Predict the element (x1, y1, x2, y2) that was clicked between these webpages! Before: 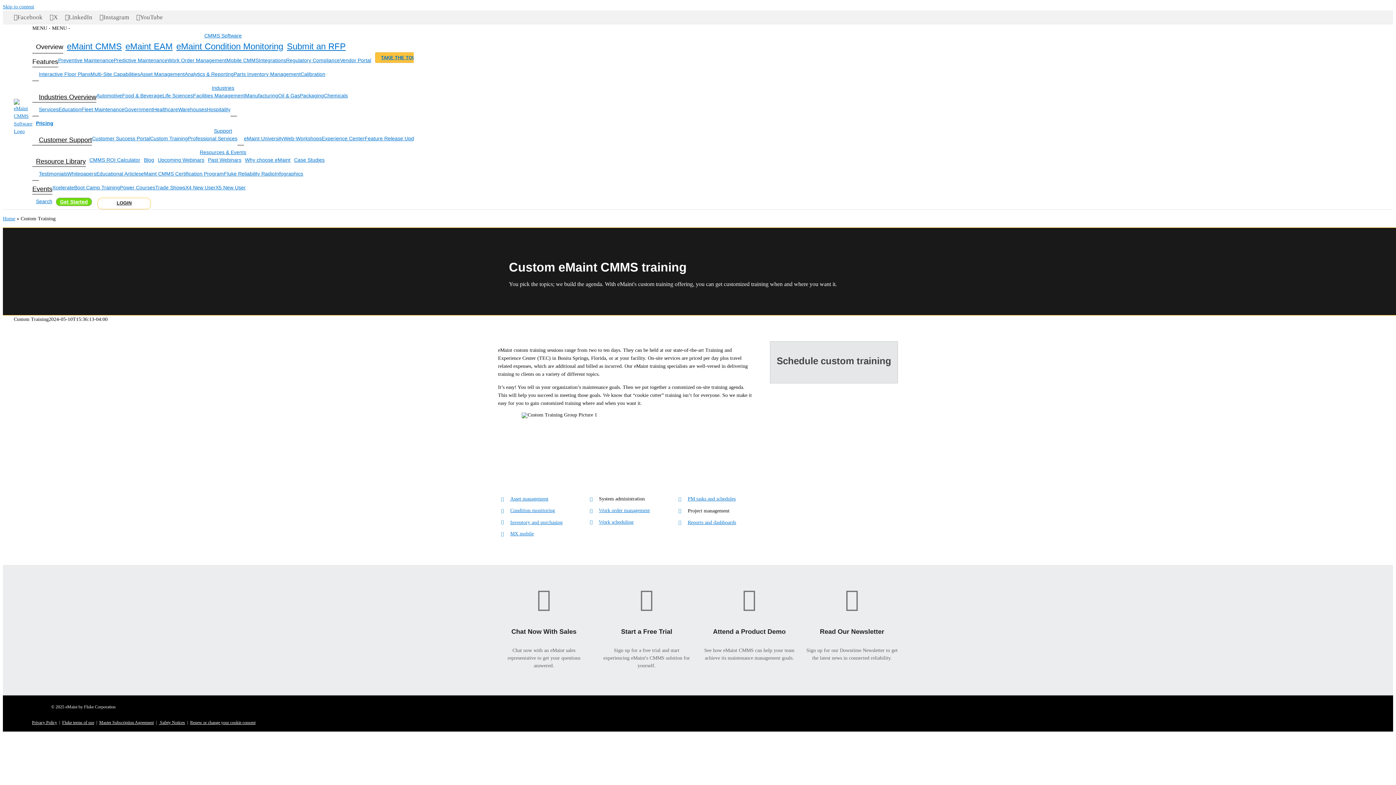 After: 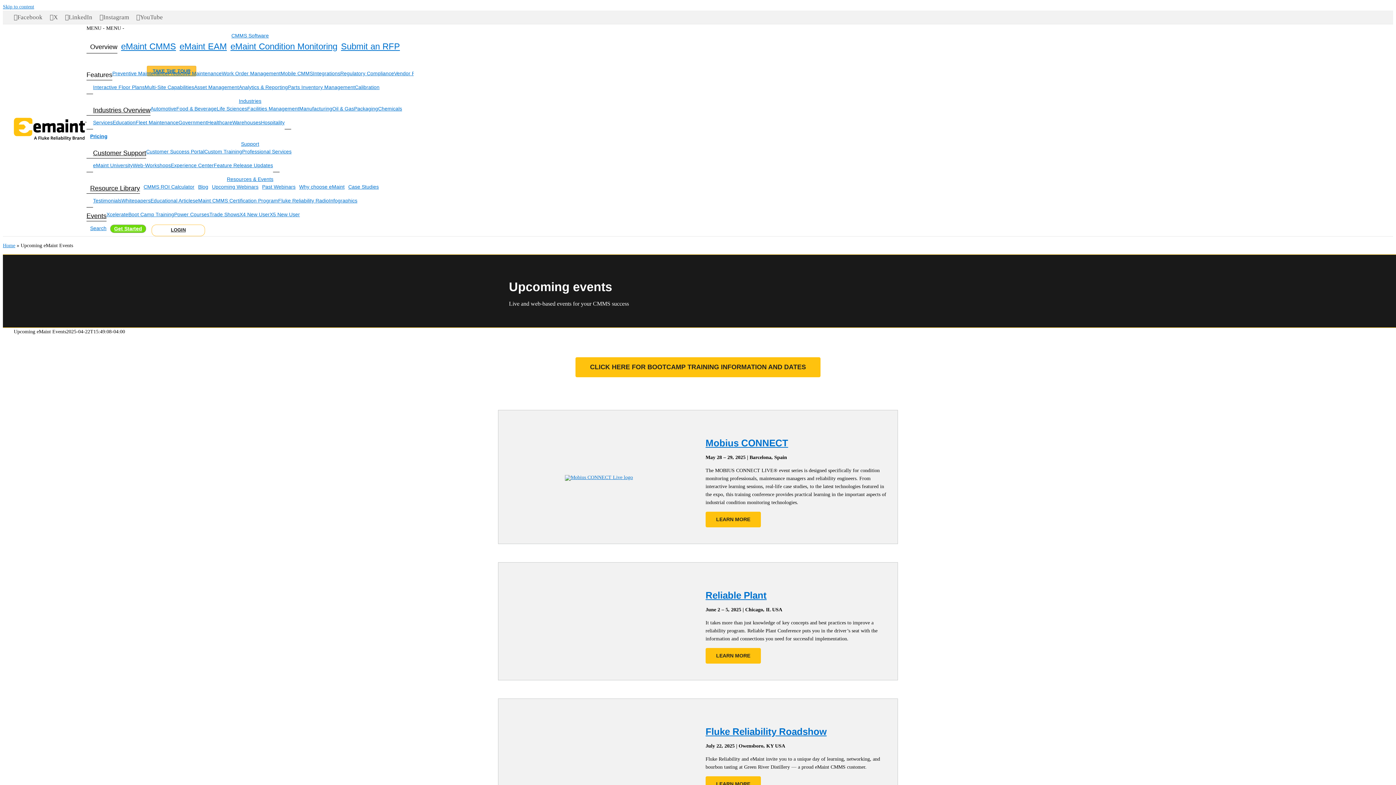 Action: label: Trade Shows bbox: (155, 184, 185, 191)